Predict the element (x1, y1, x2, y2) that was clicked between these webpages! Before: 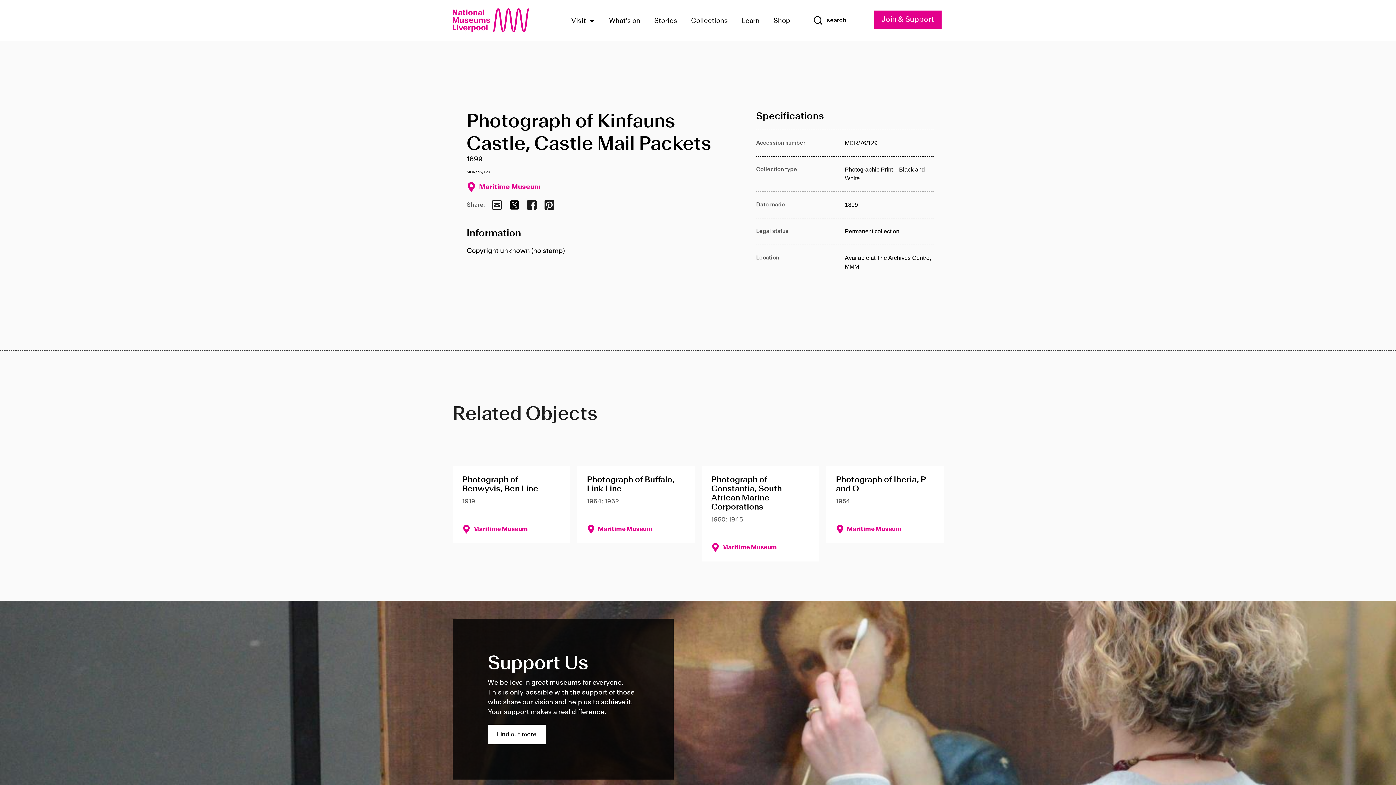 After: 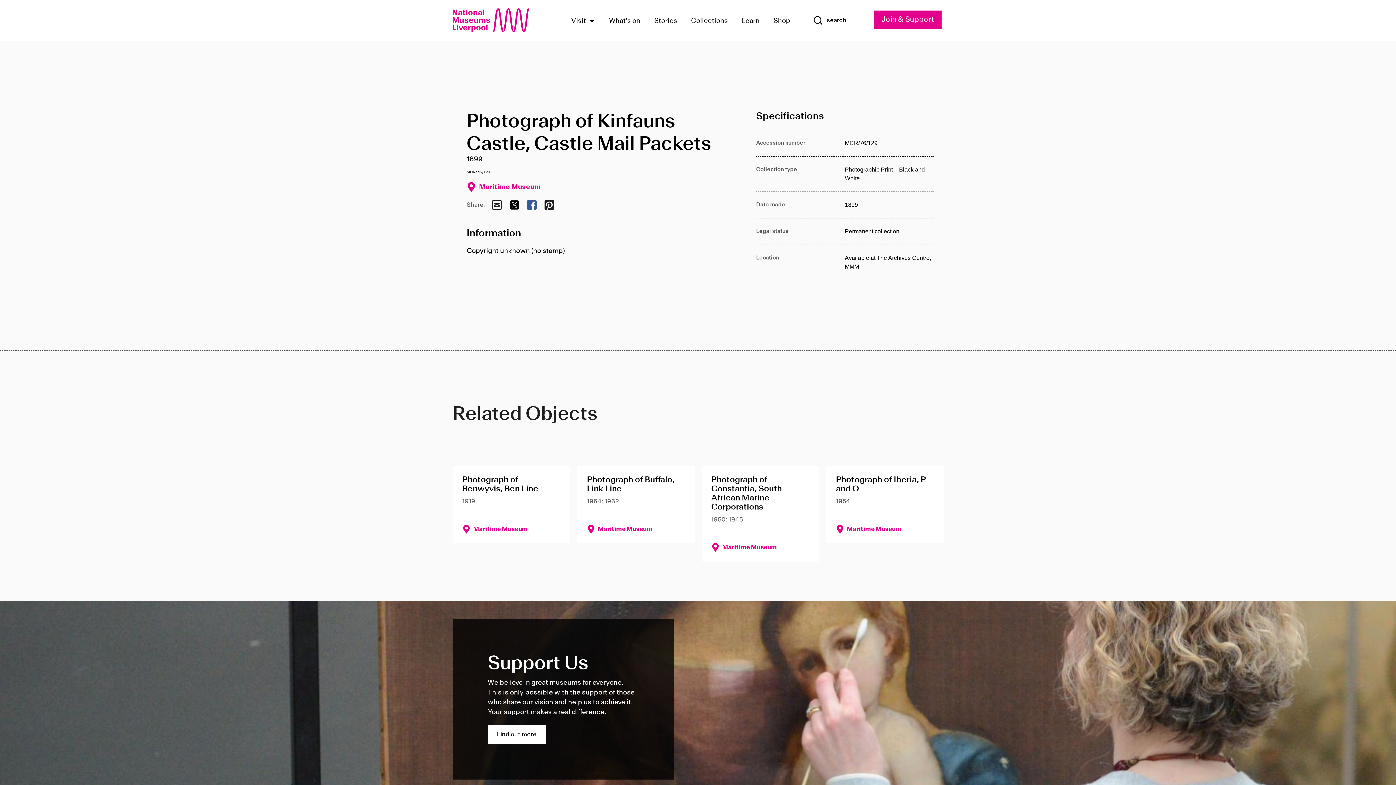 Action: label: Share via Facebook bbox: (526, 199, 537, 210)